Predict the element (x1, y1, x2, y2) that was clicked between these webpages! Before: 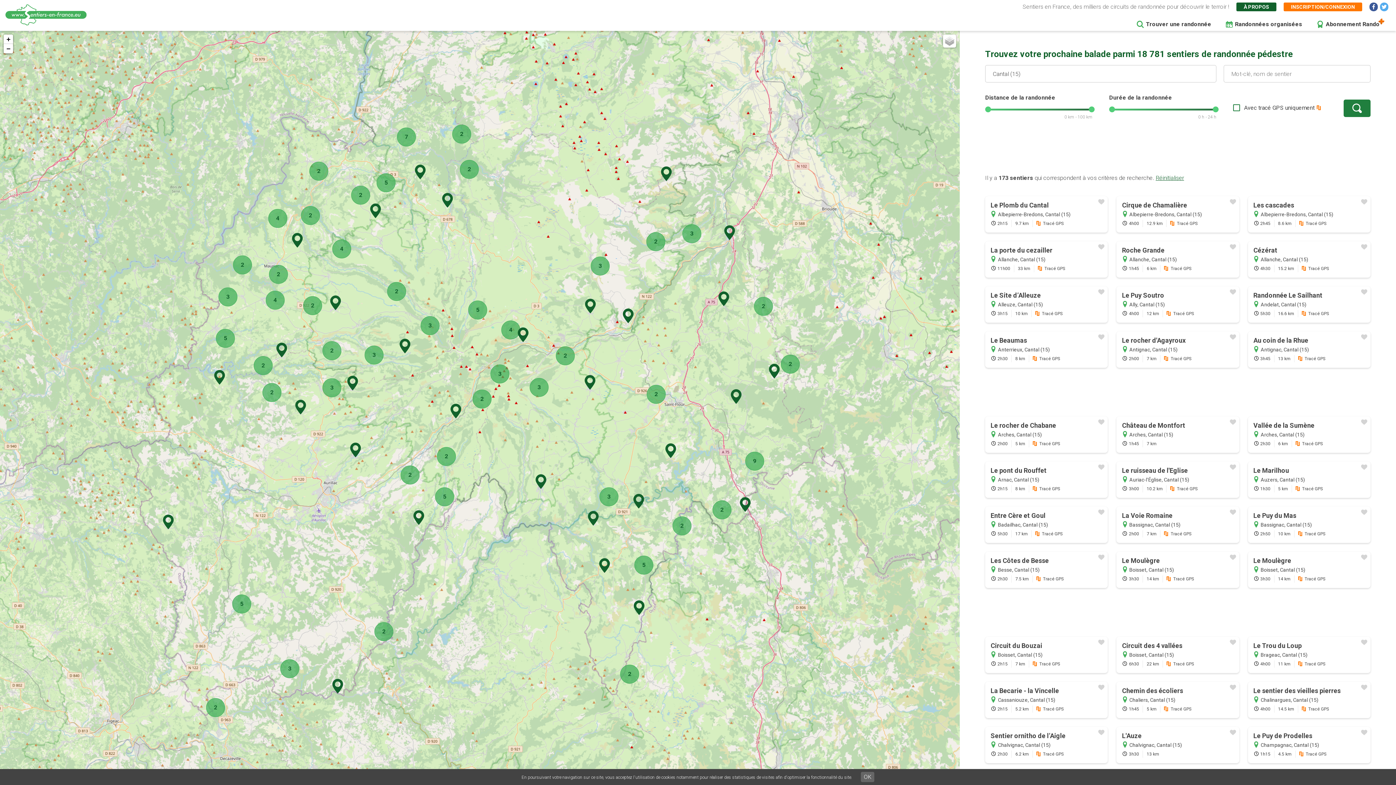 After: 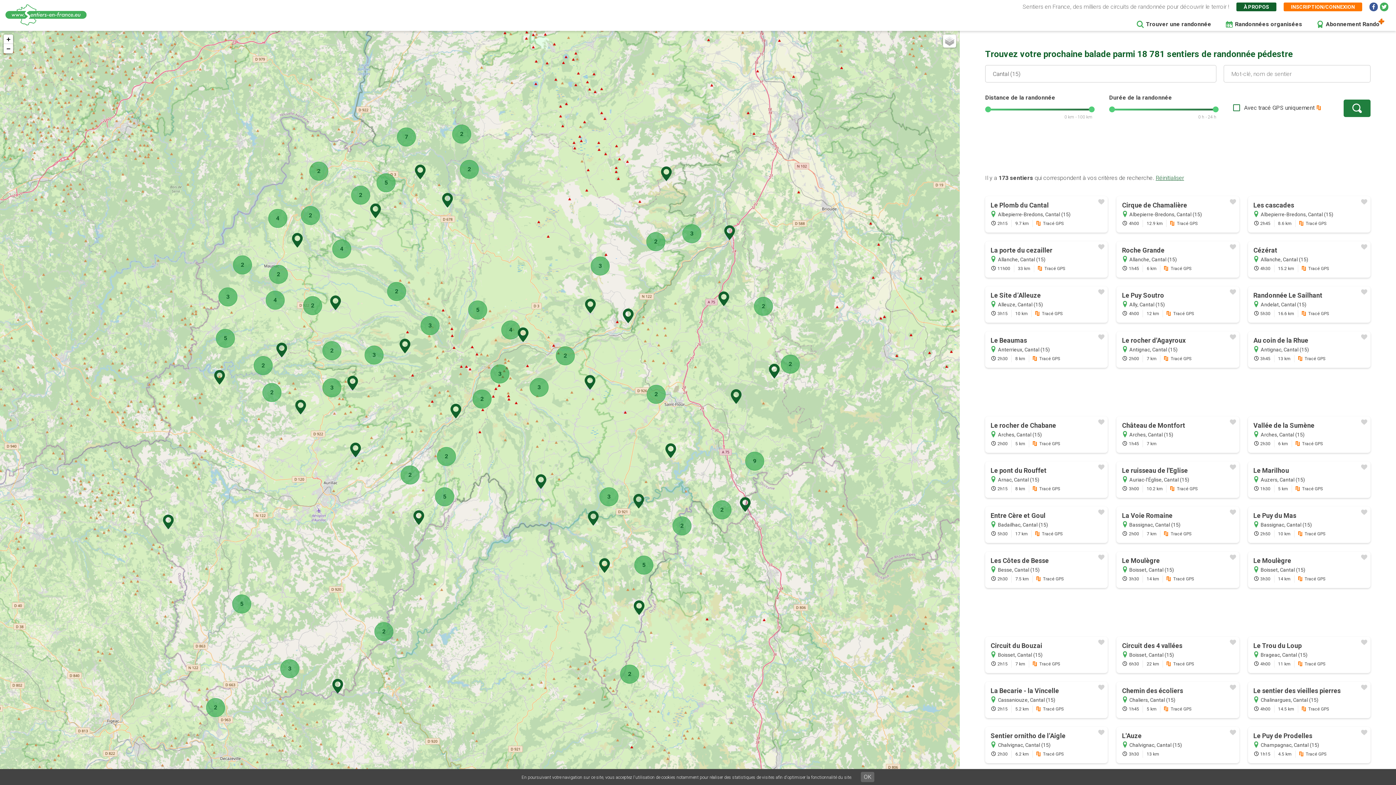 Action: bbox: (1380, 2, 1388, 11)